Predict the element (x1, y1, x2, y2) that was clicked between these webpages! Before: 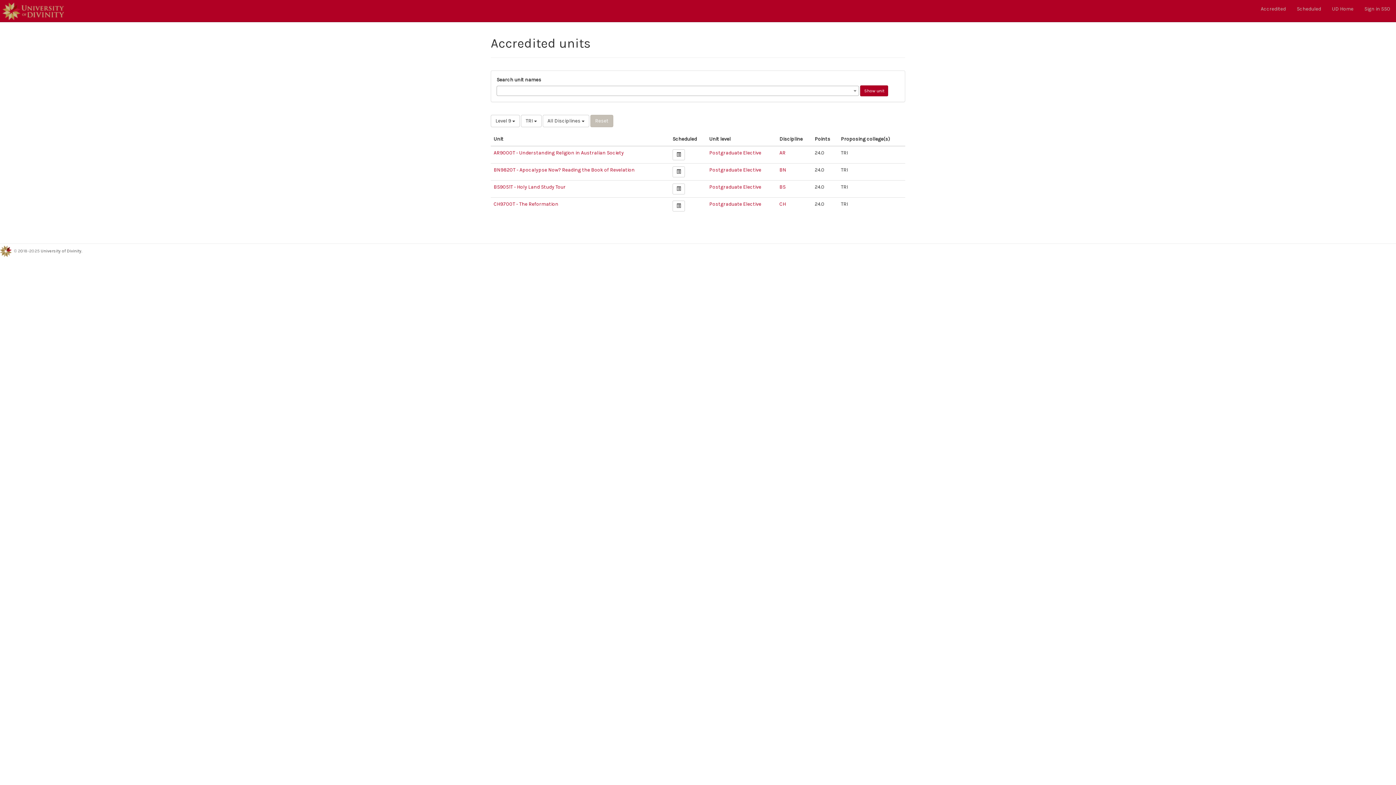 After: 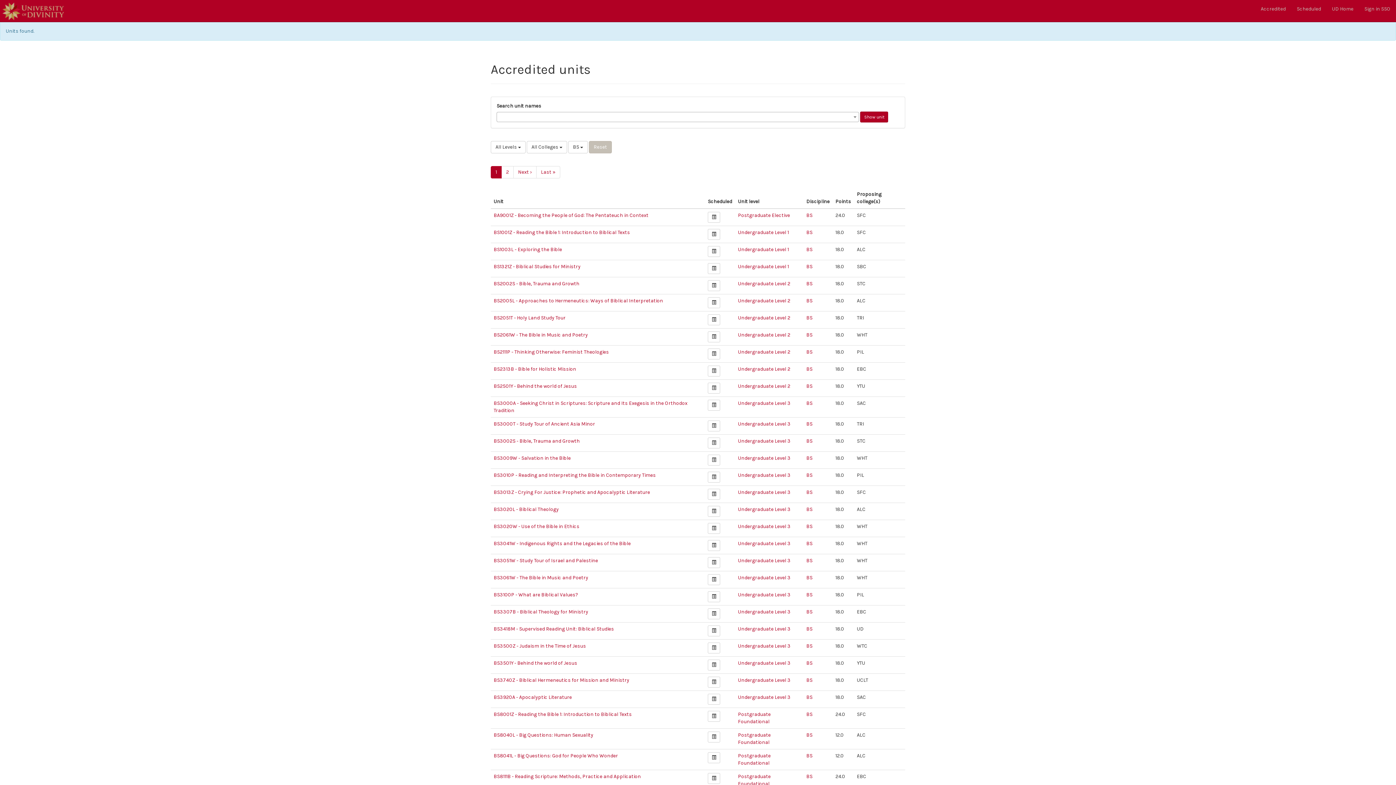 Action: label: BS bbox: (779, 184, 785, 190)